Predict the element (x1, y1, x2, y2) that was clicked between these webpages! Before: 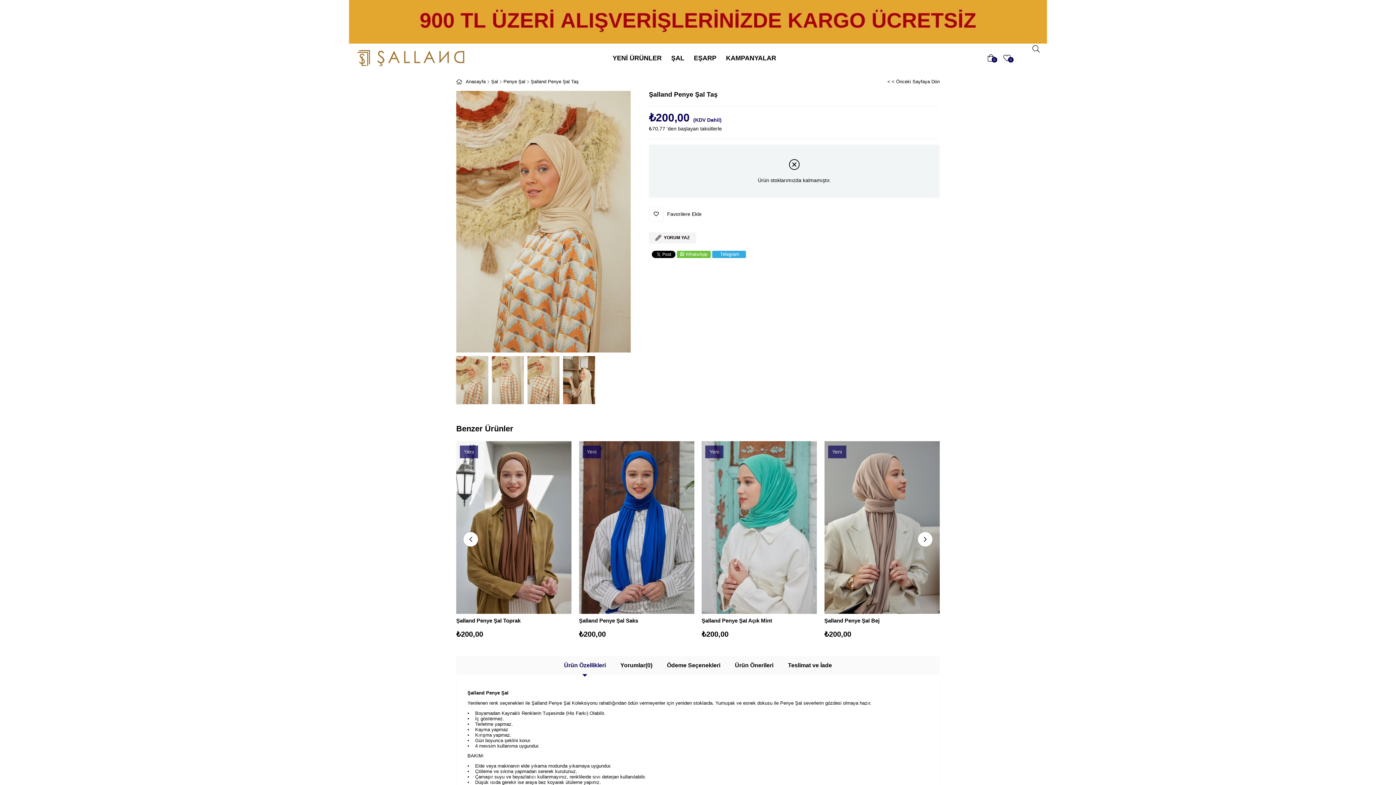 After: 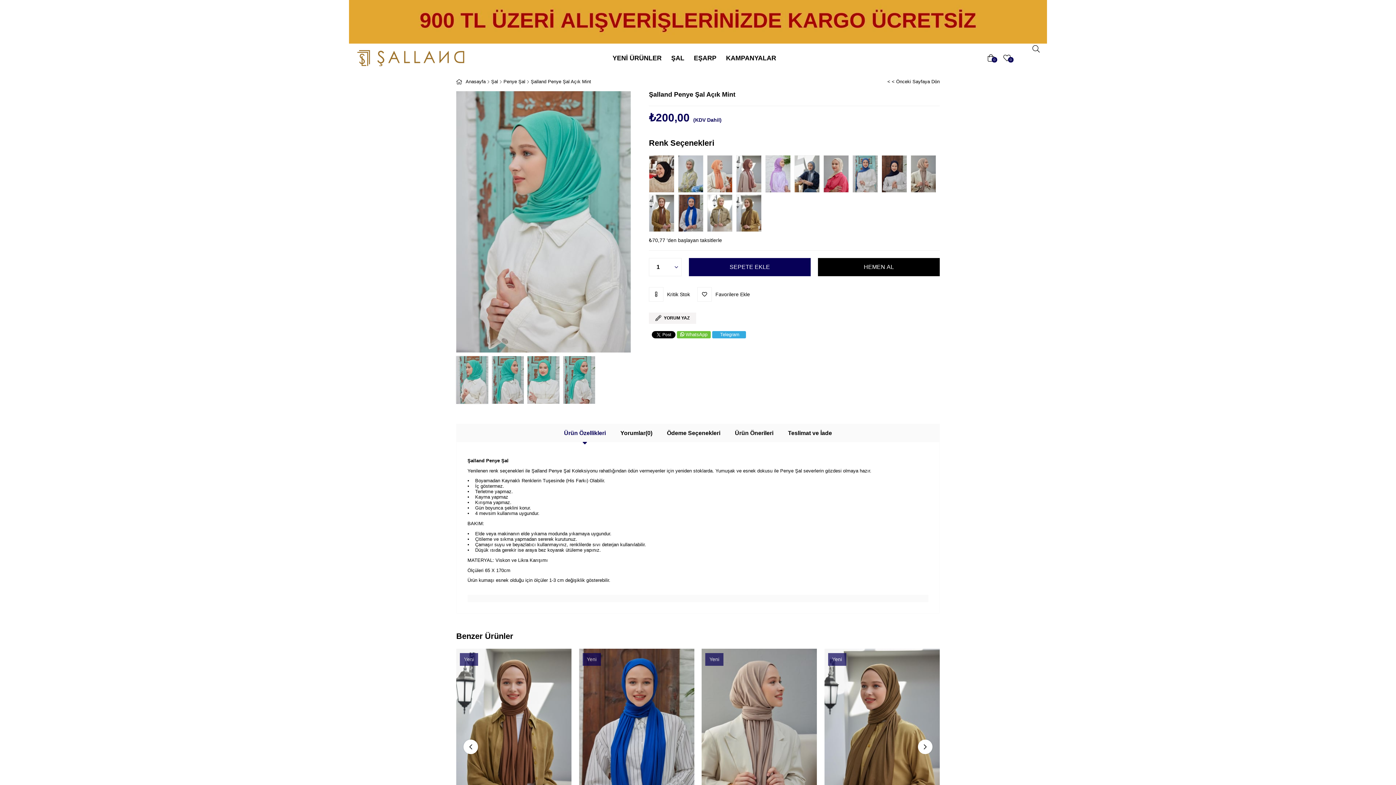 Action: bbox: (701, 441, 817, 614)